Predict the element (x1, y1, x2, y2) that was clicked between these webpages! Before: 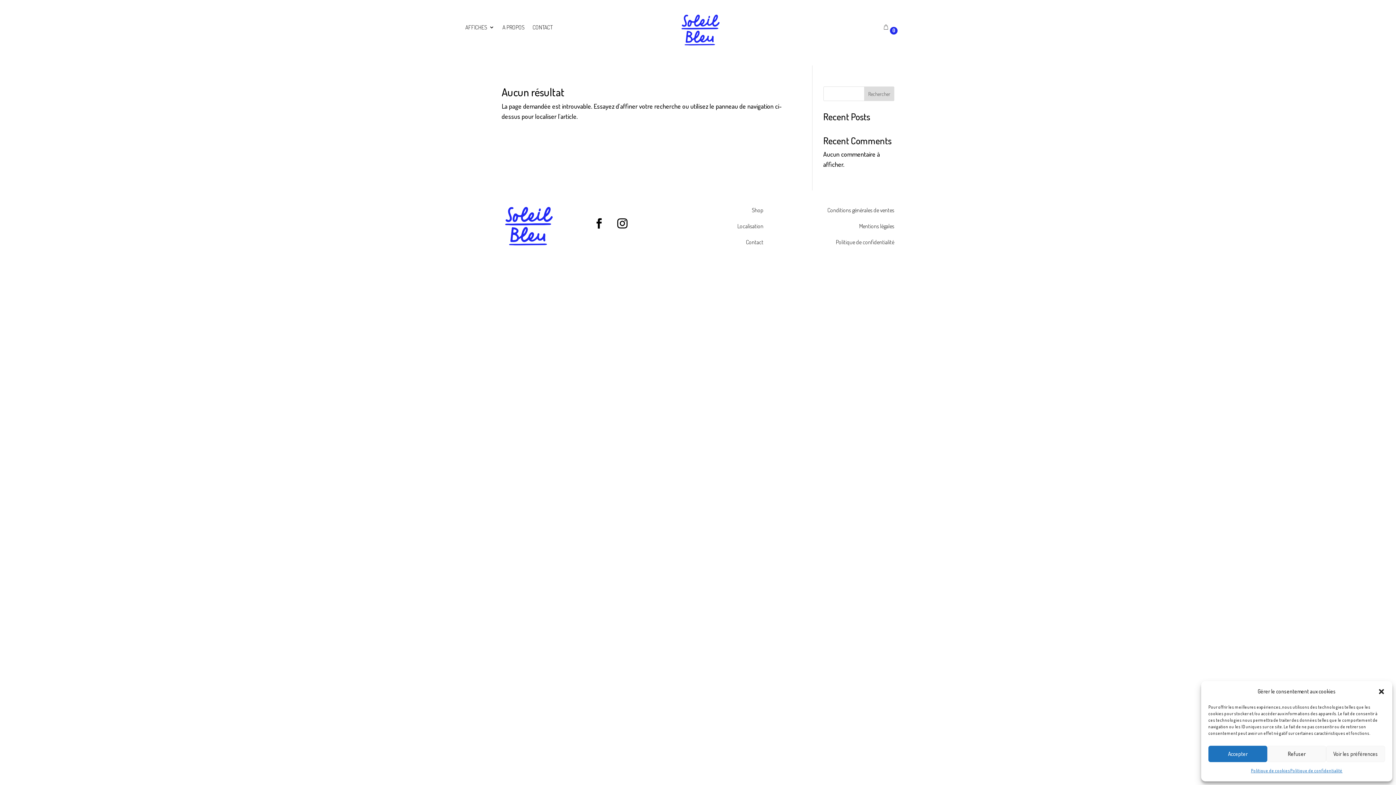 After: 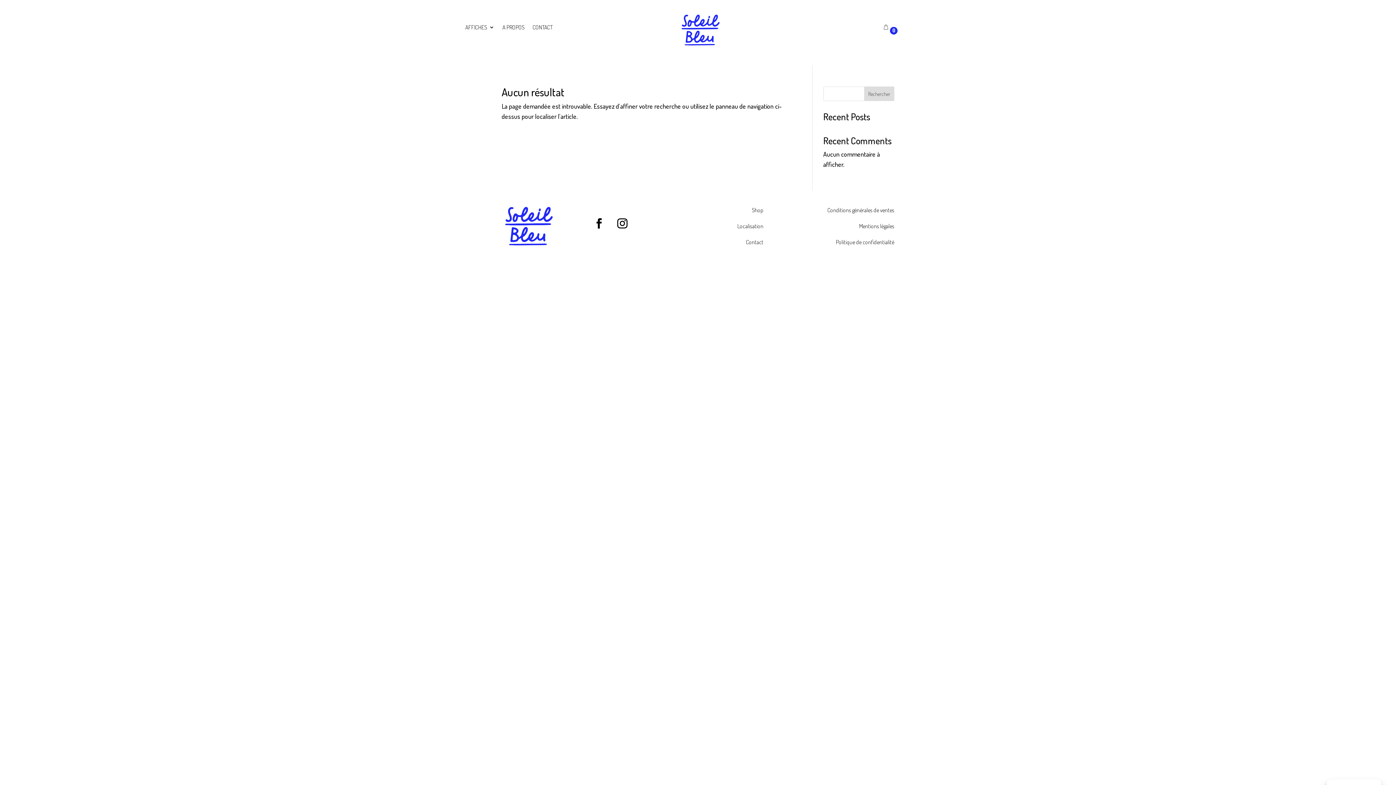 Action: label: Fermer la boîte de dialogue bbox: (1378, 688, 1385, 695)